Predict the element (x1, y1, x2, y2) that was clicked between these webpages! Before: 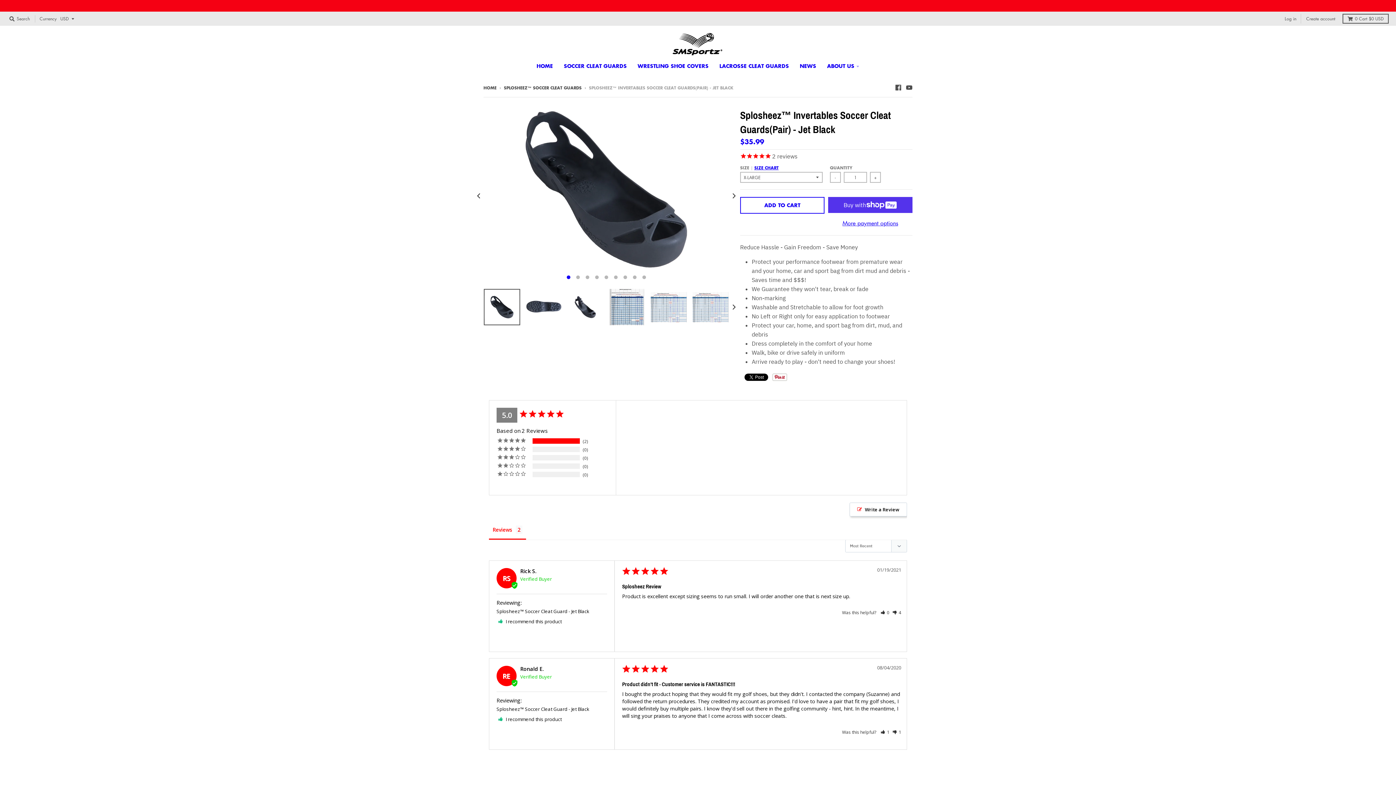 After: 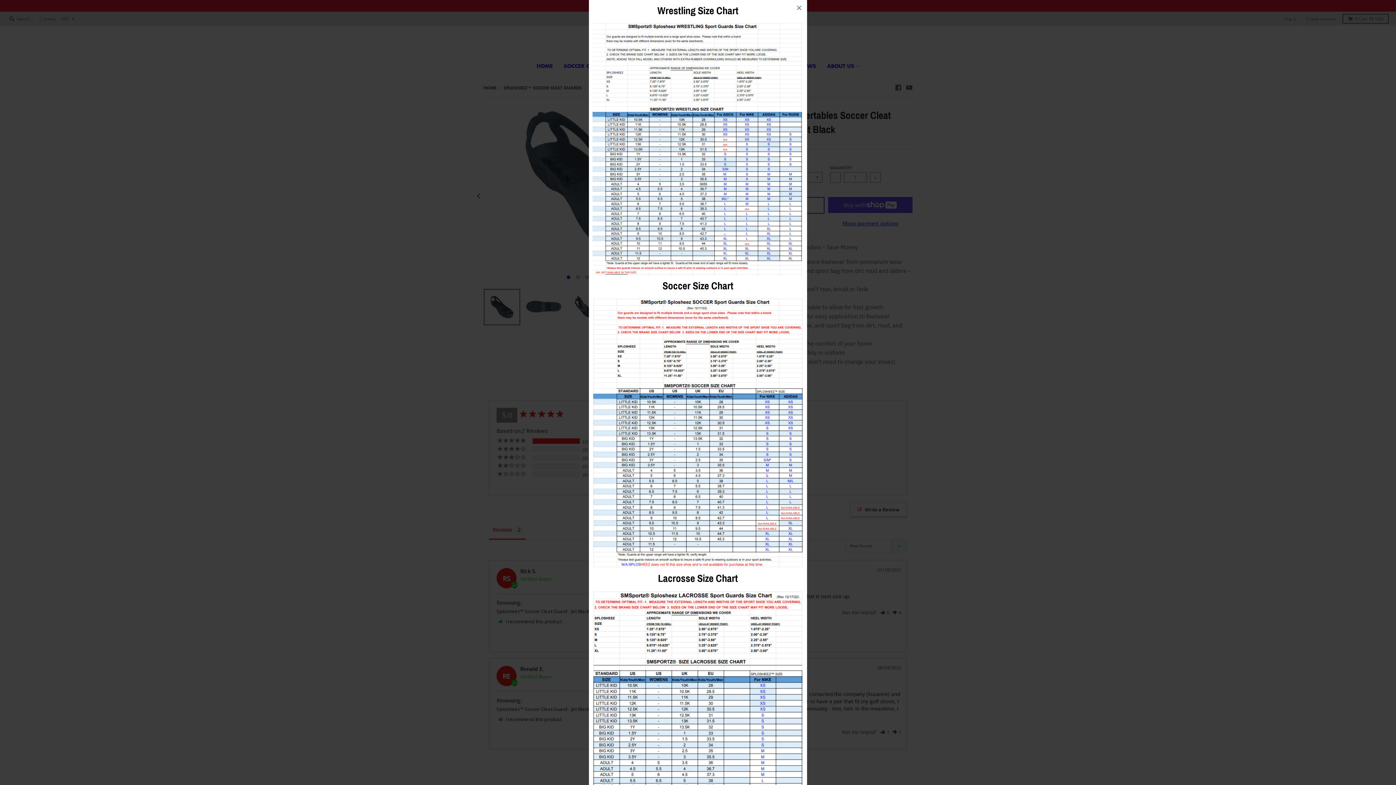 Action: label: SIZE CHART bbox: (754, 164, 778, 171)